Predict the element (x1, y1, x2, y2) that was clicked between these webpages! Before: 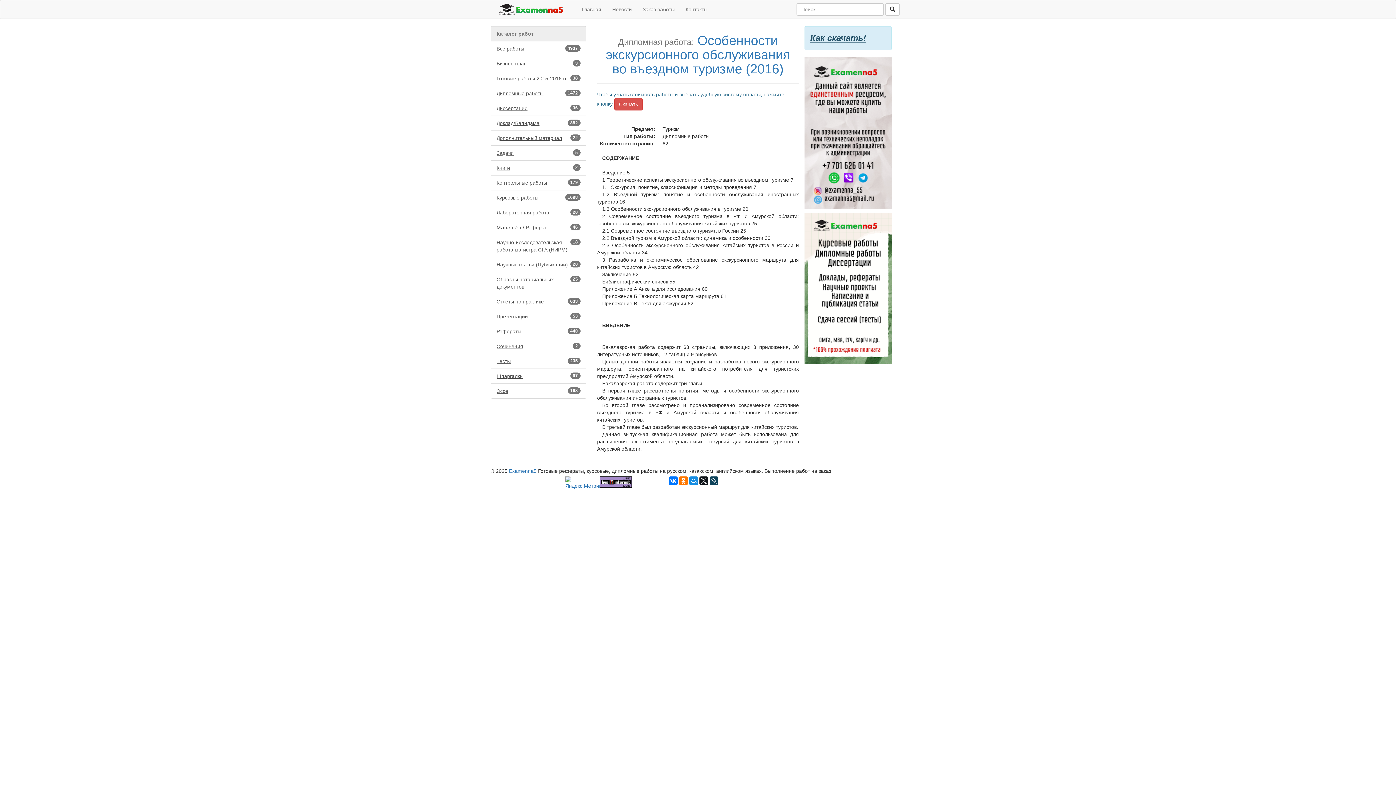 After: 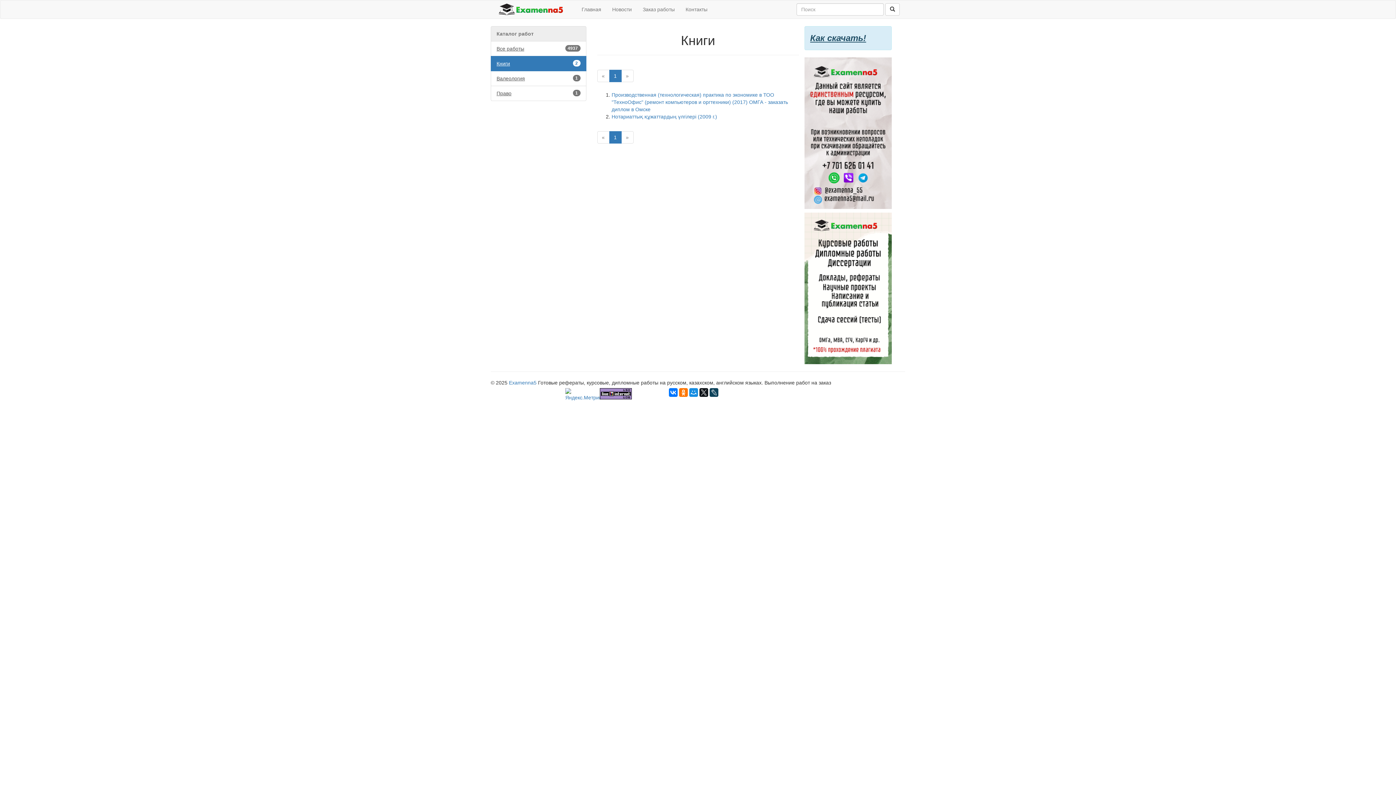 Action: label: 2
Книги bbox: (490, 160, 586, 175)